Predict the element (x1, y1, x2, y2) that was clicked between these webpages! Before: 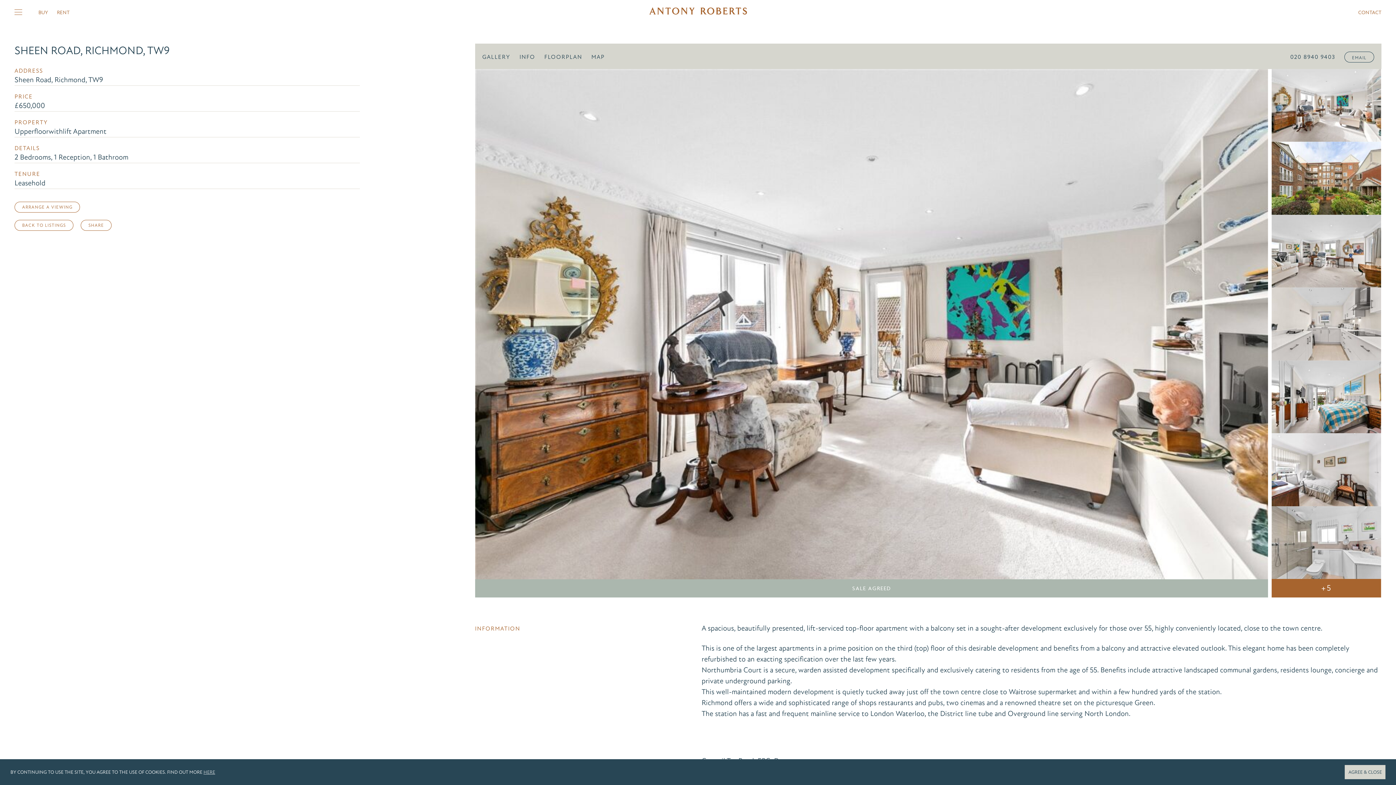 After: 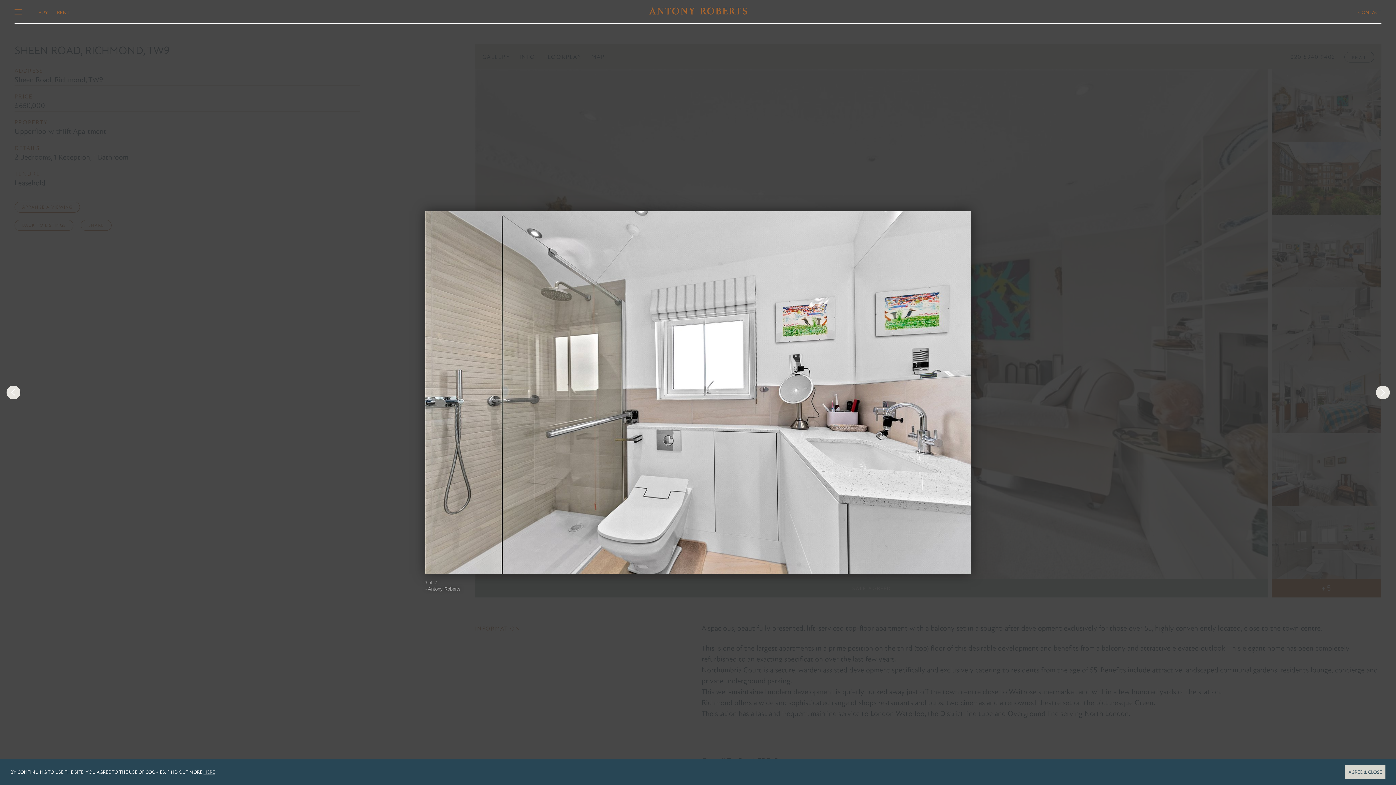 Action: bbox: (1272, 506, 1381, 513)